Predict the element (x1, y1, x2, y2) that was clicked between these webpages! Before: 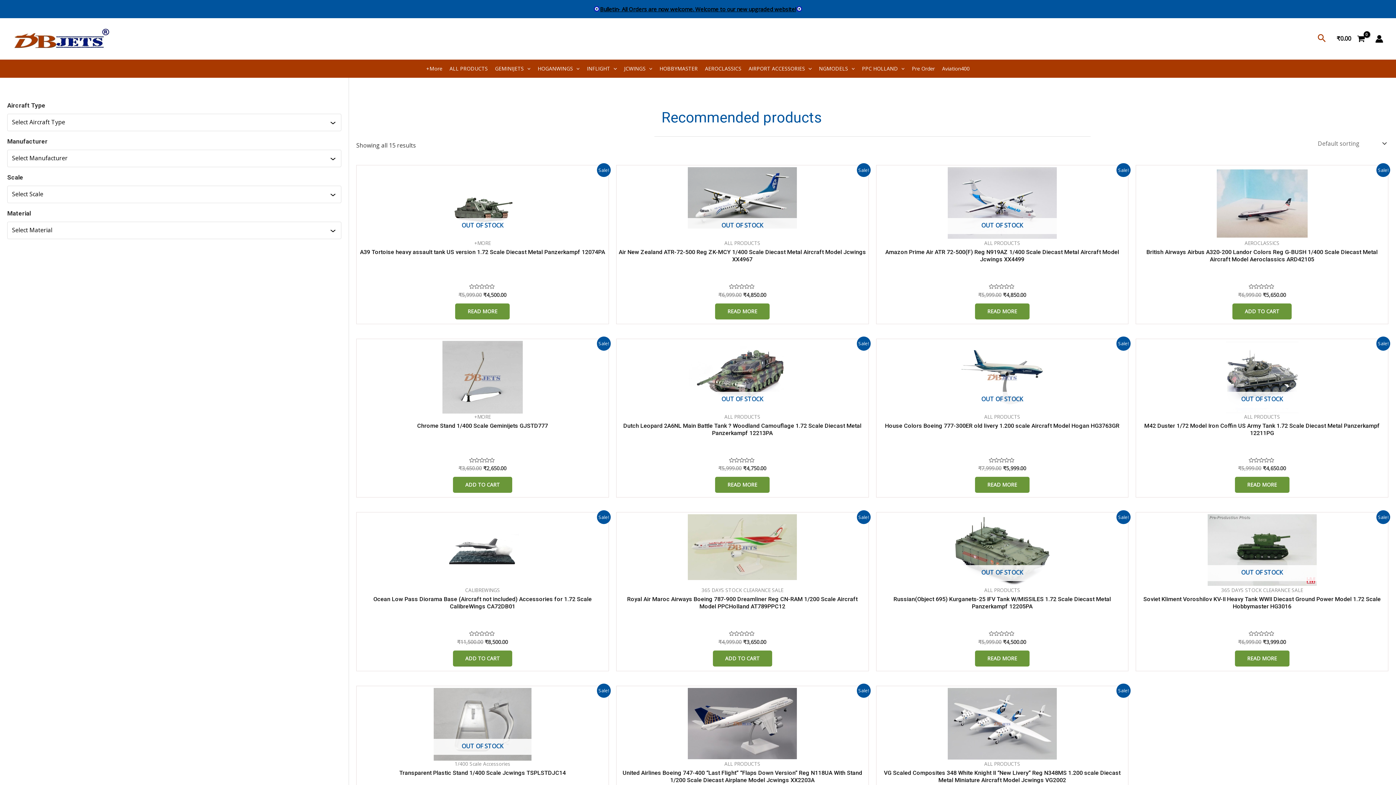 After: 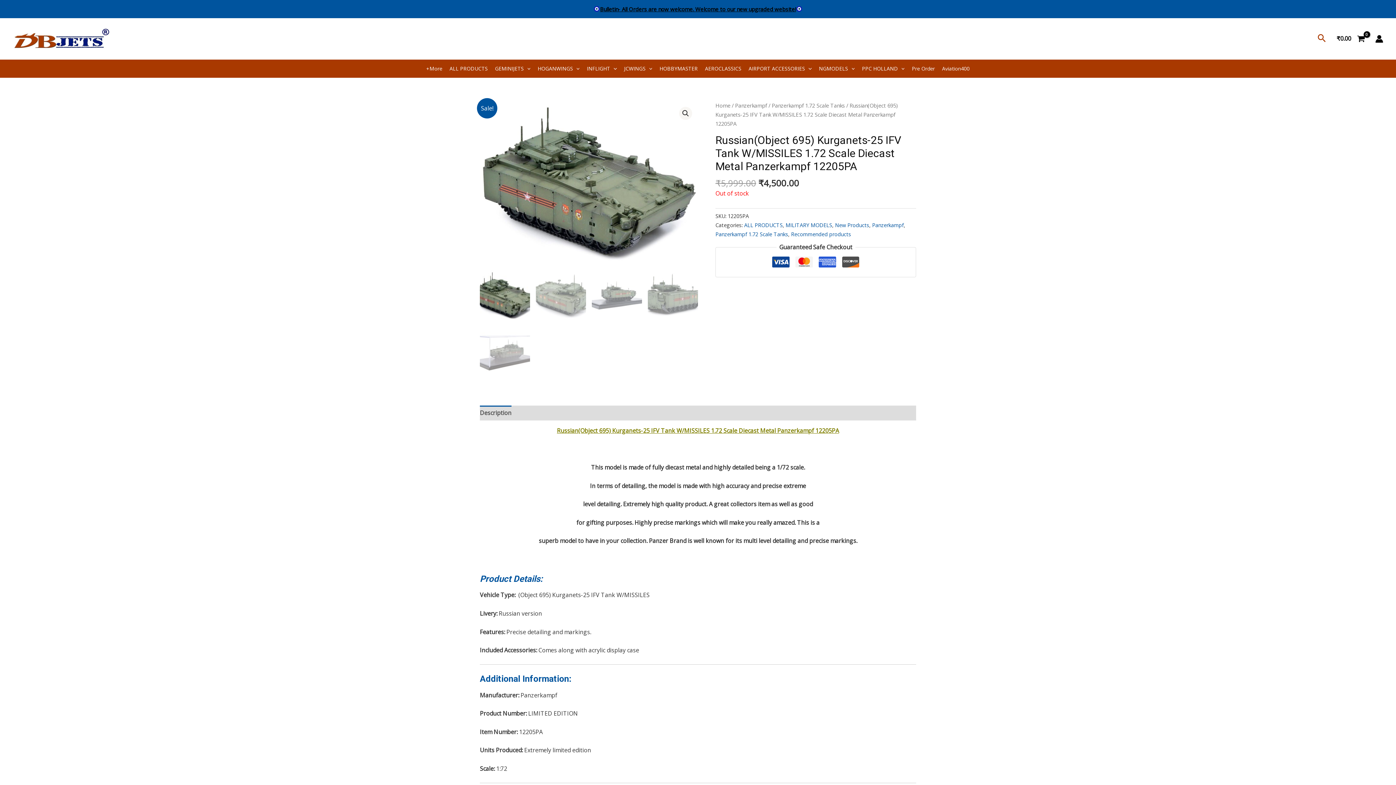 Action: bbox: (878, 514, 1126, 587) label: OUT OF STOCK